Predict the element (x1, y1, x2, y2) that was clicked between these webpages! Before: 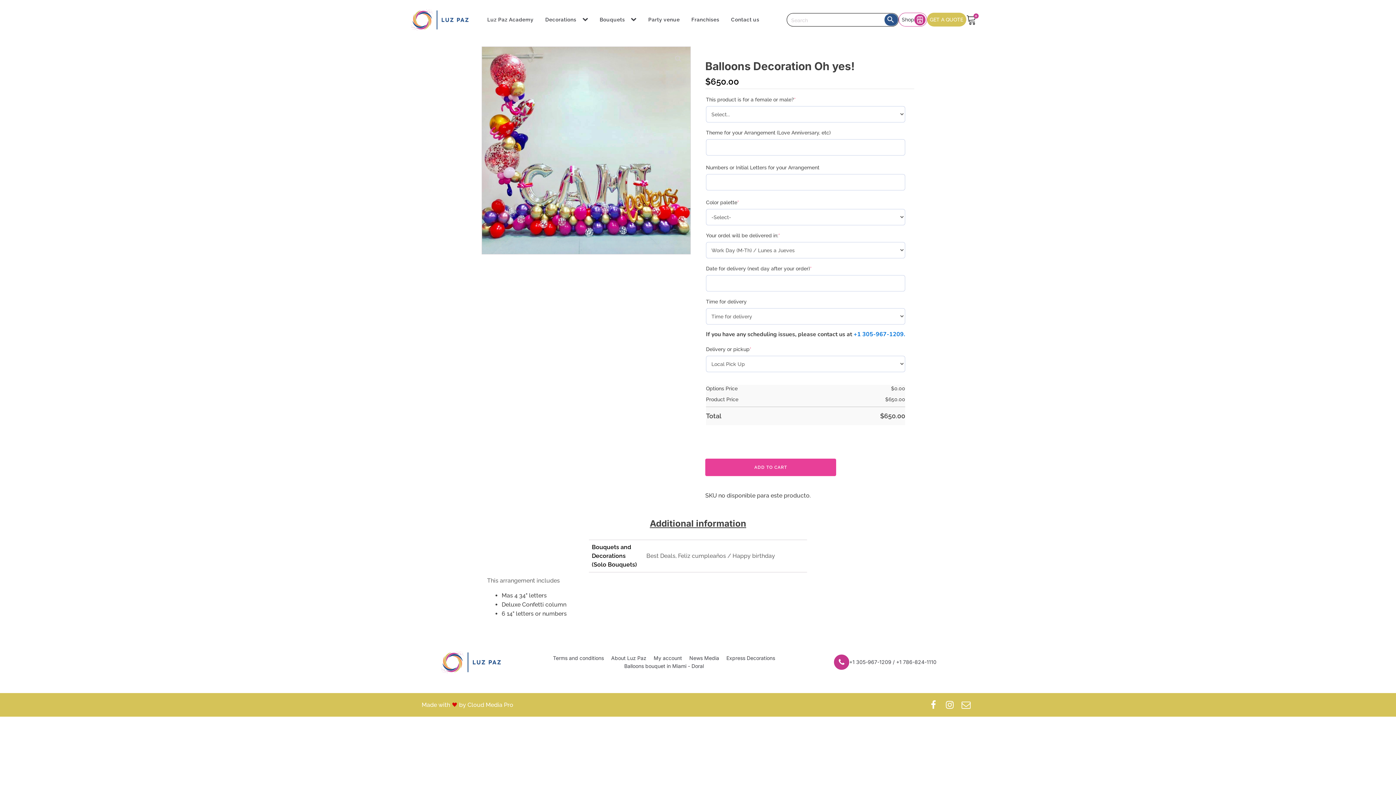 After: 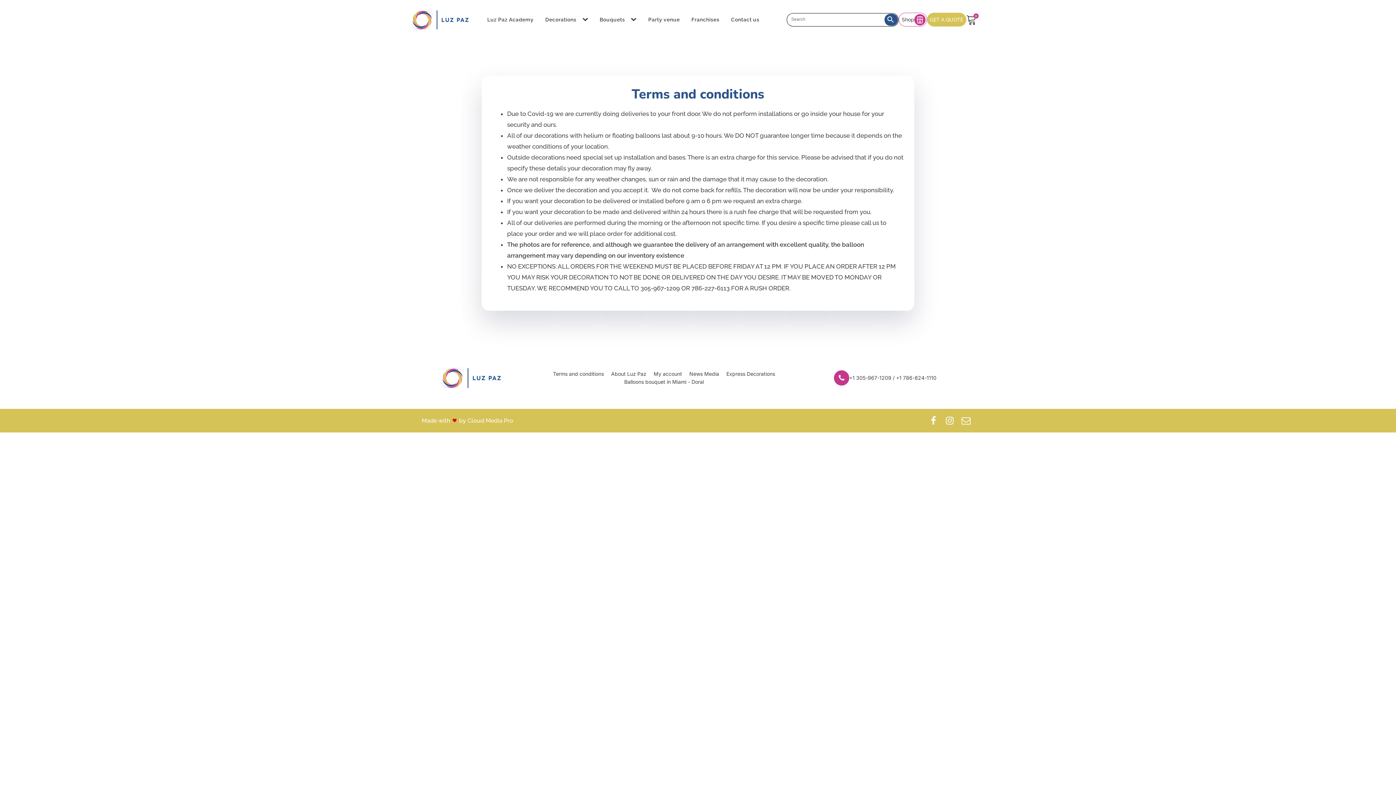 Action: label: Terms and conditions bbox: (549, 654, 607, 662)